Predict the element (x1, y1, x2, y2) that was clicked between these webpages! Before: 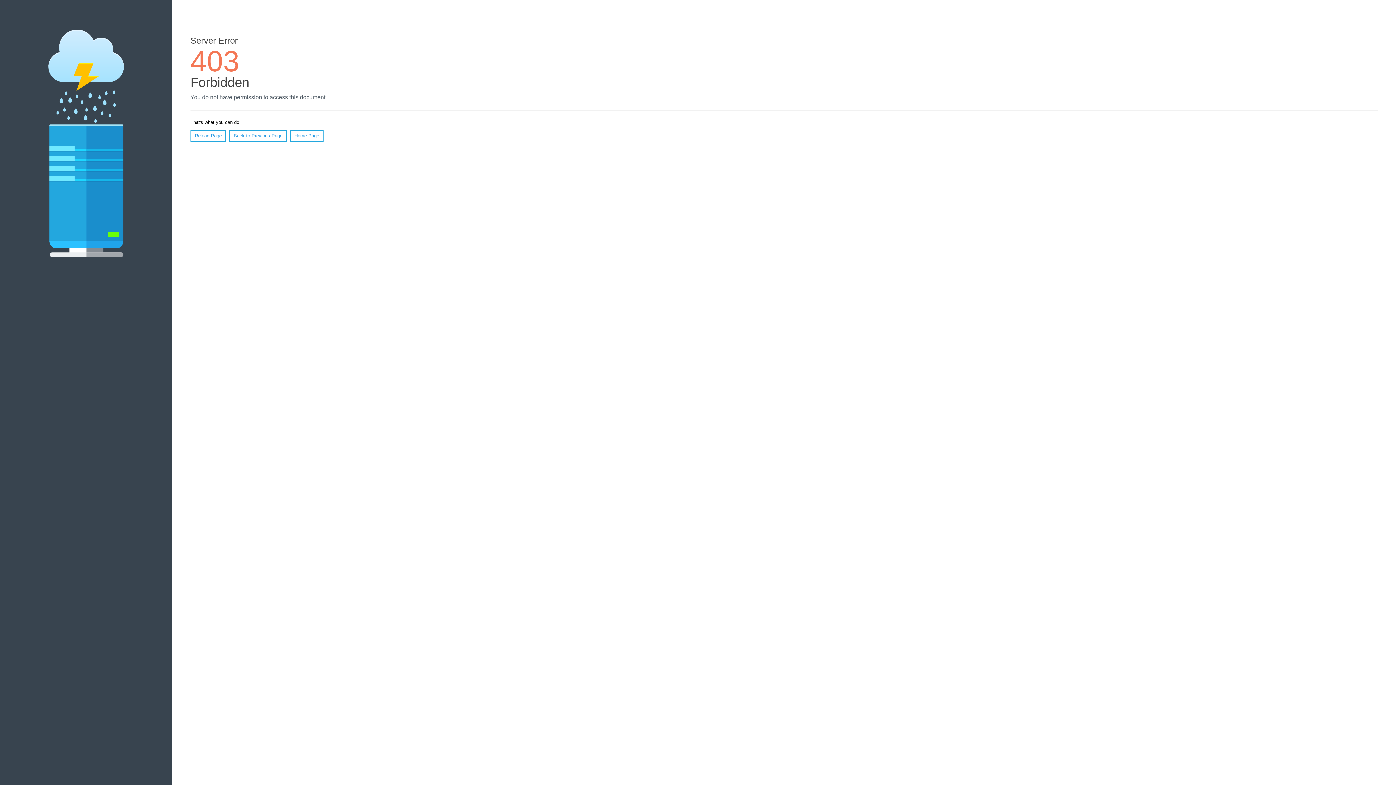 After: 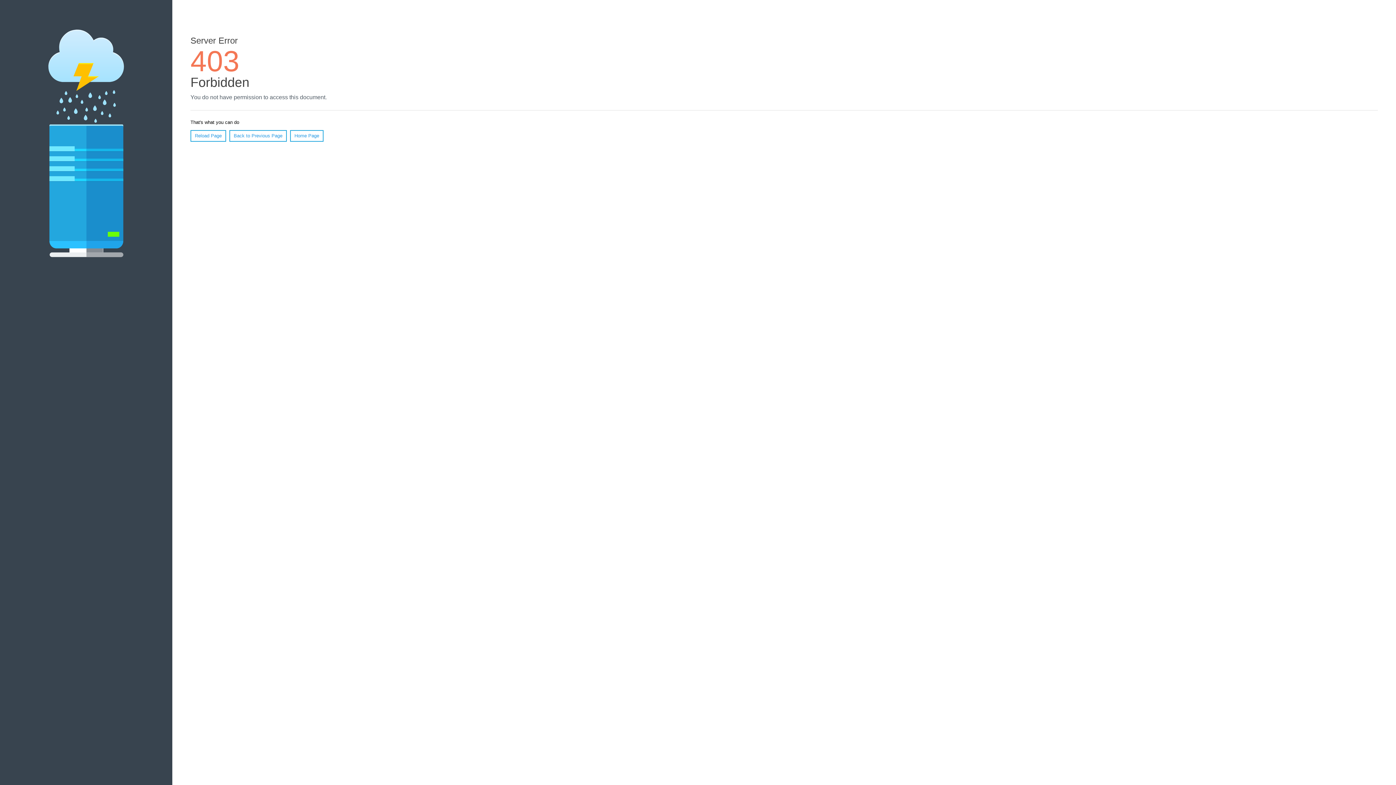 Action: bbox: (290, 130, 323, 141) label: Home Page